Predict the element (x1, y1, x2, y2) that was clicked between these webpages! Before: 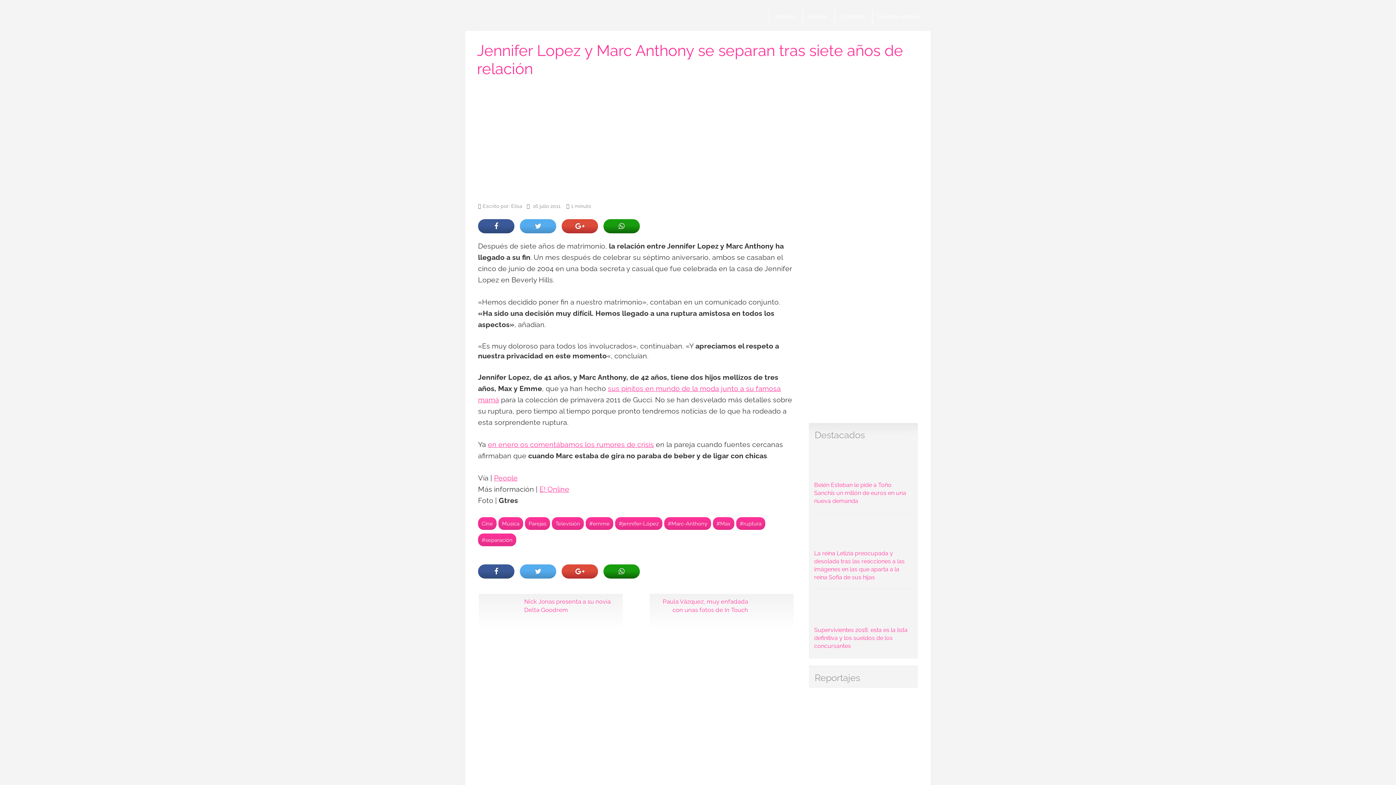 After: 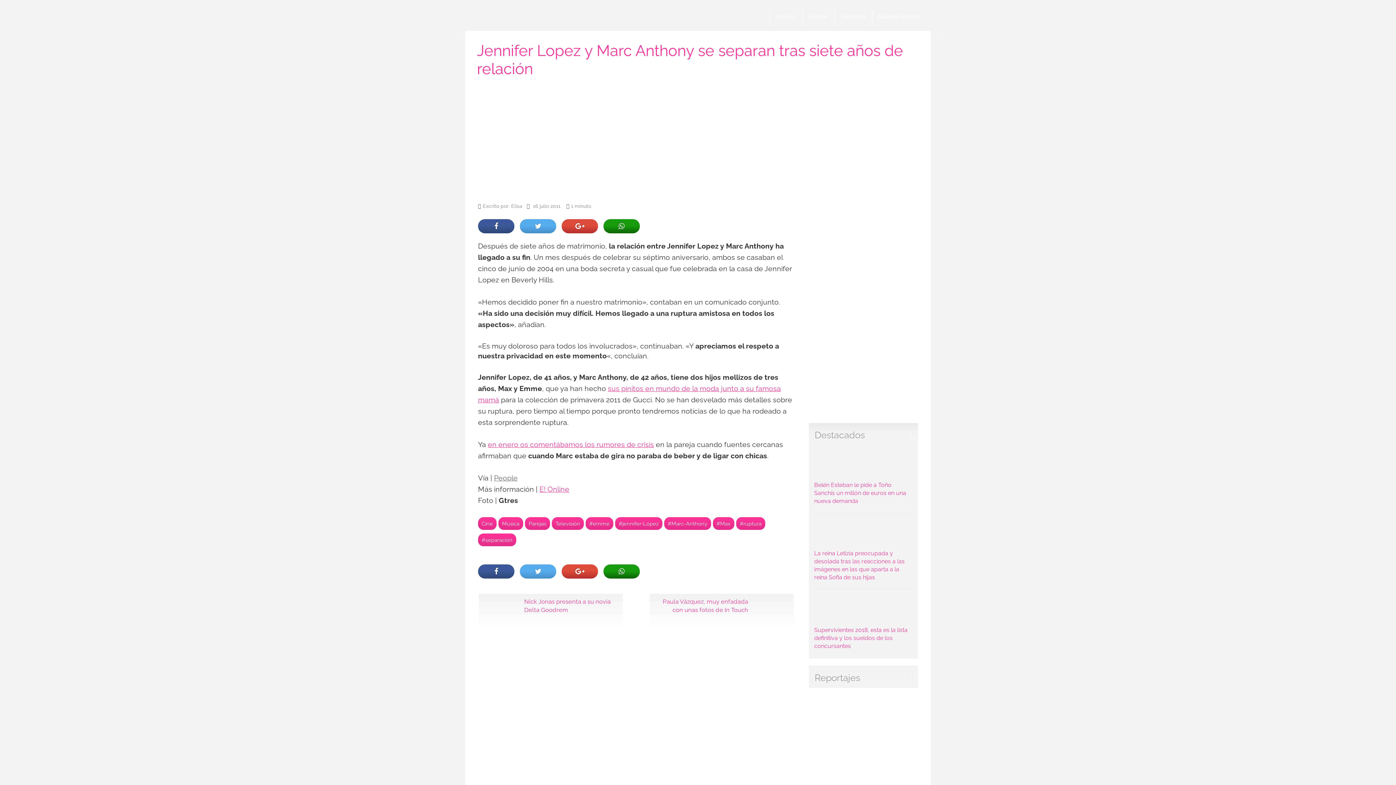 Action: label: People bbox: (494, 474, 517, 482)